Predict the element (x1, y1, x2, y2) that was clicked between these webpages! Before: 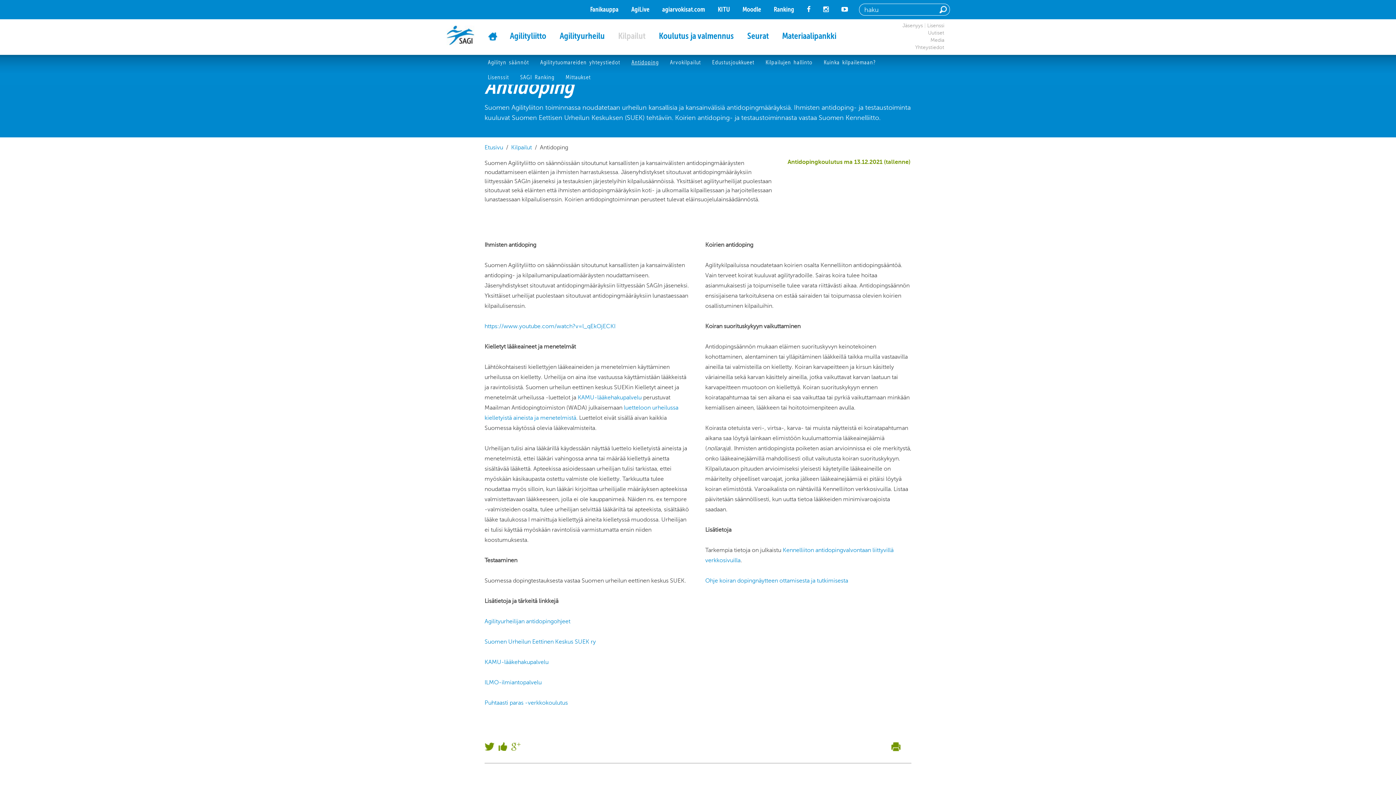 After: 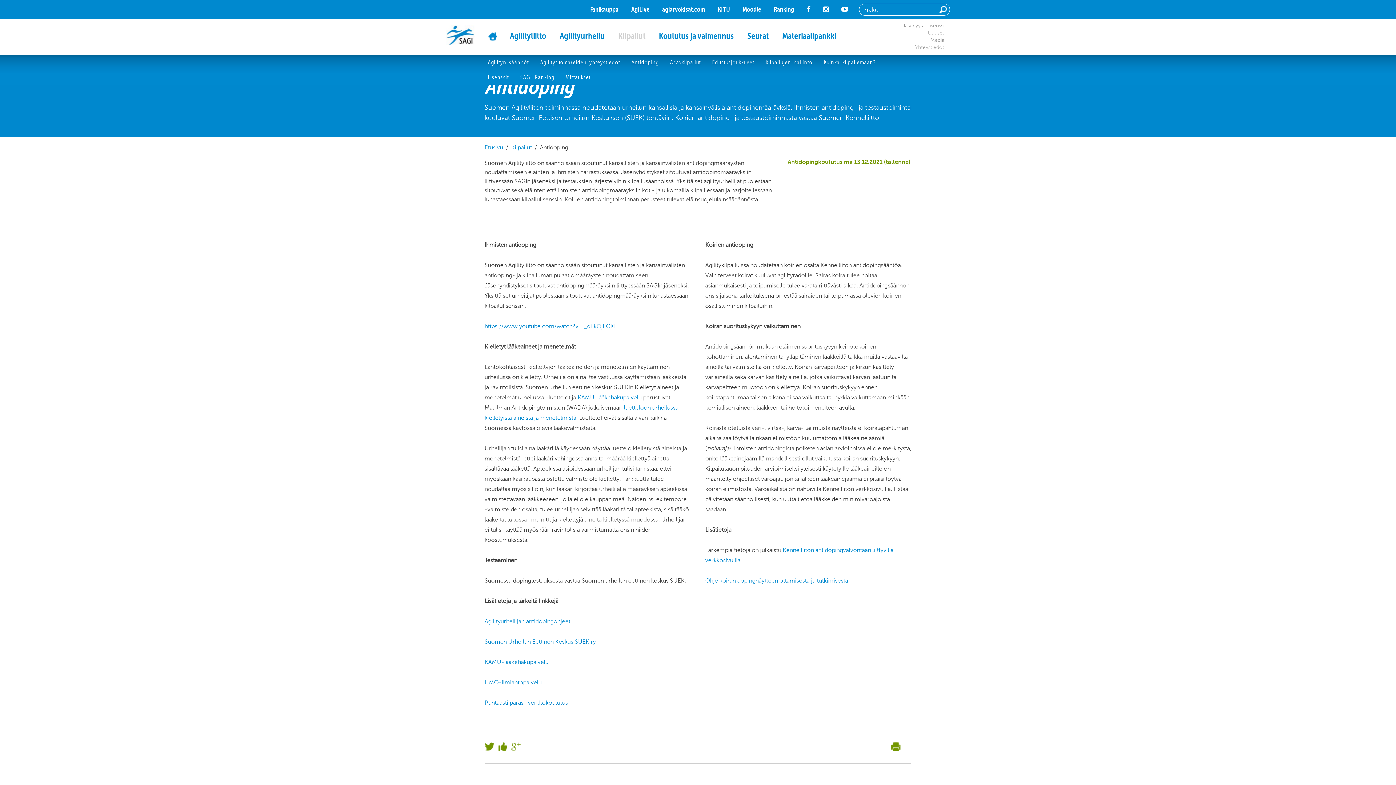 Action: bbox: (807, 5, 816, 13)